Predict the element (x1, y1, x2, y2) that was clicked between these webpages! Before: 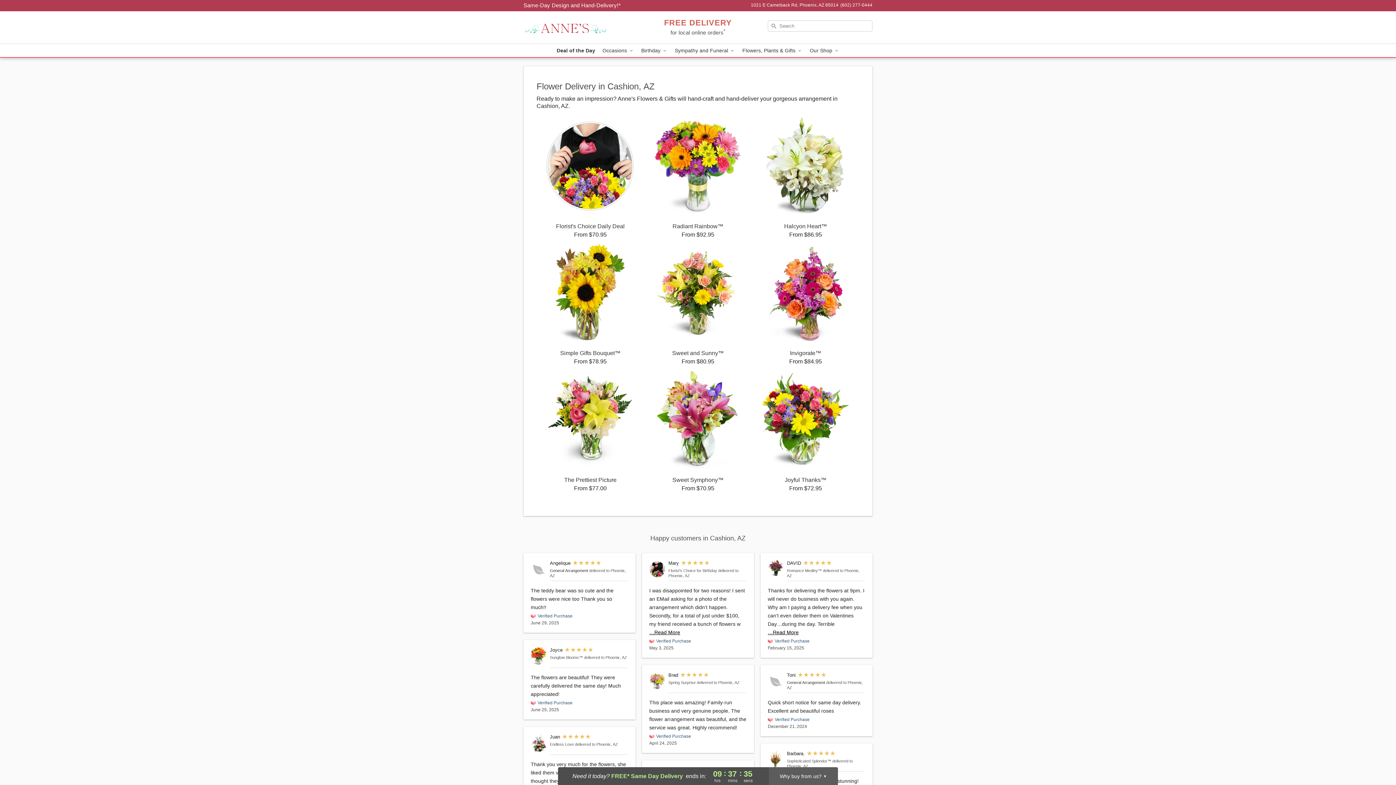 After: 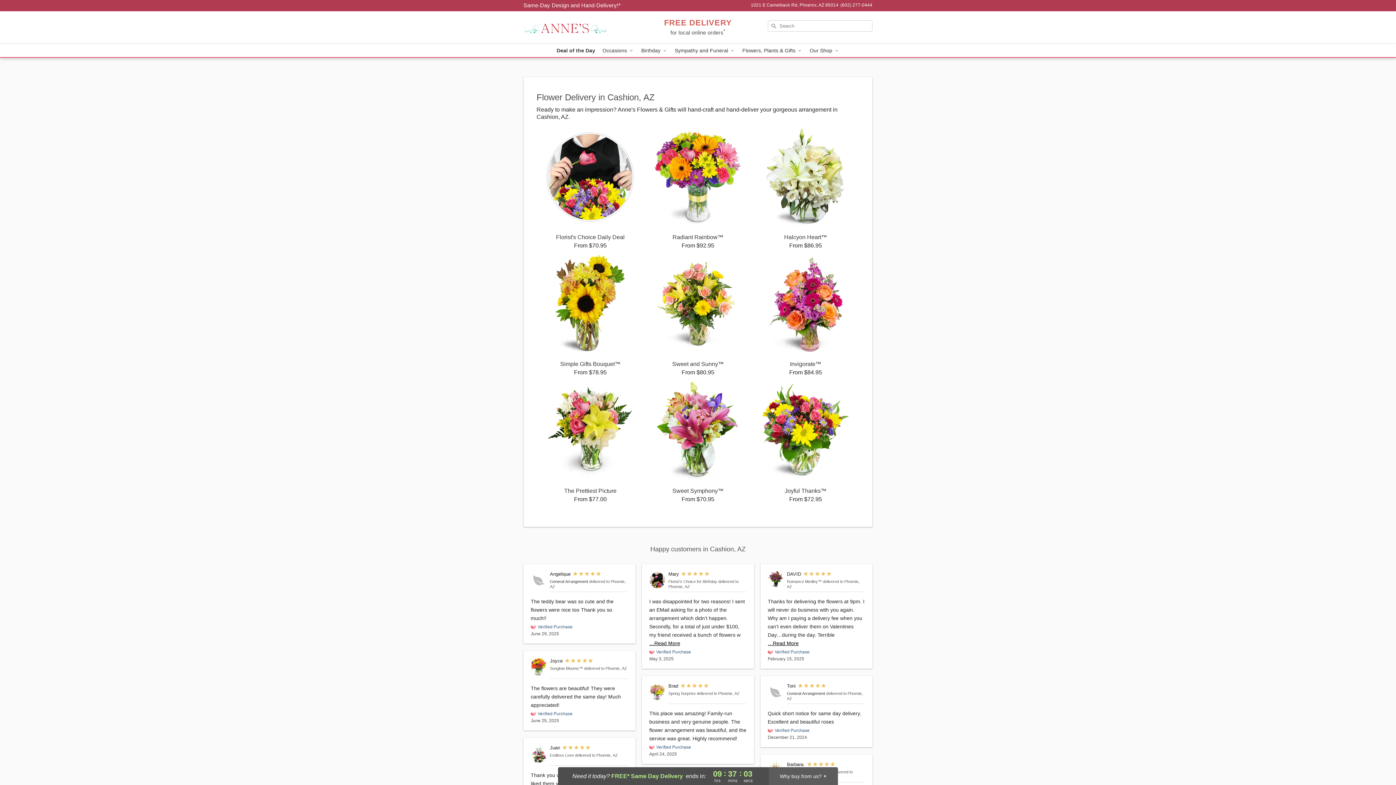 Action: label: Romance Medley™ bbox: (768, 560, 783, 576)